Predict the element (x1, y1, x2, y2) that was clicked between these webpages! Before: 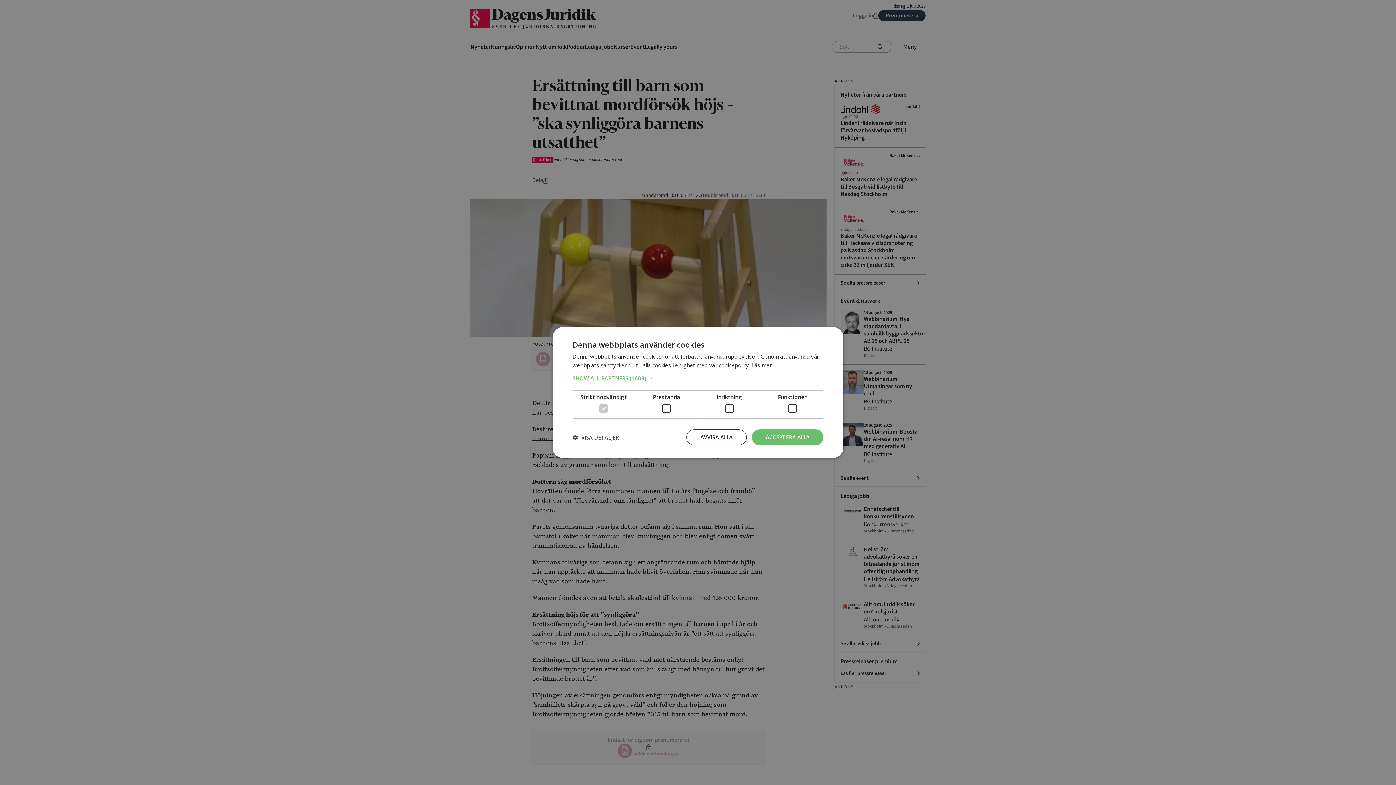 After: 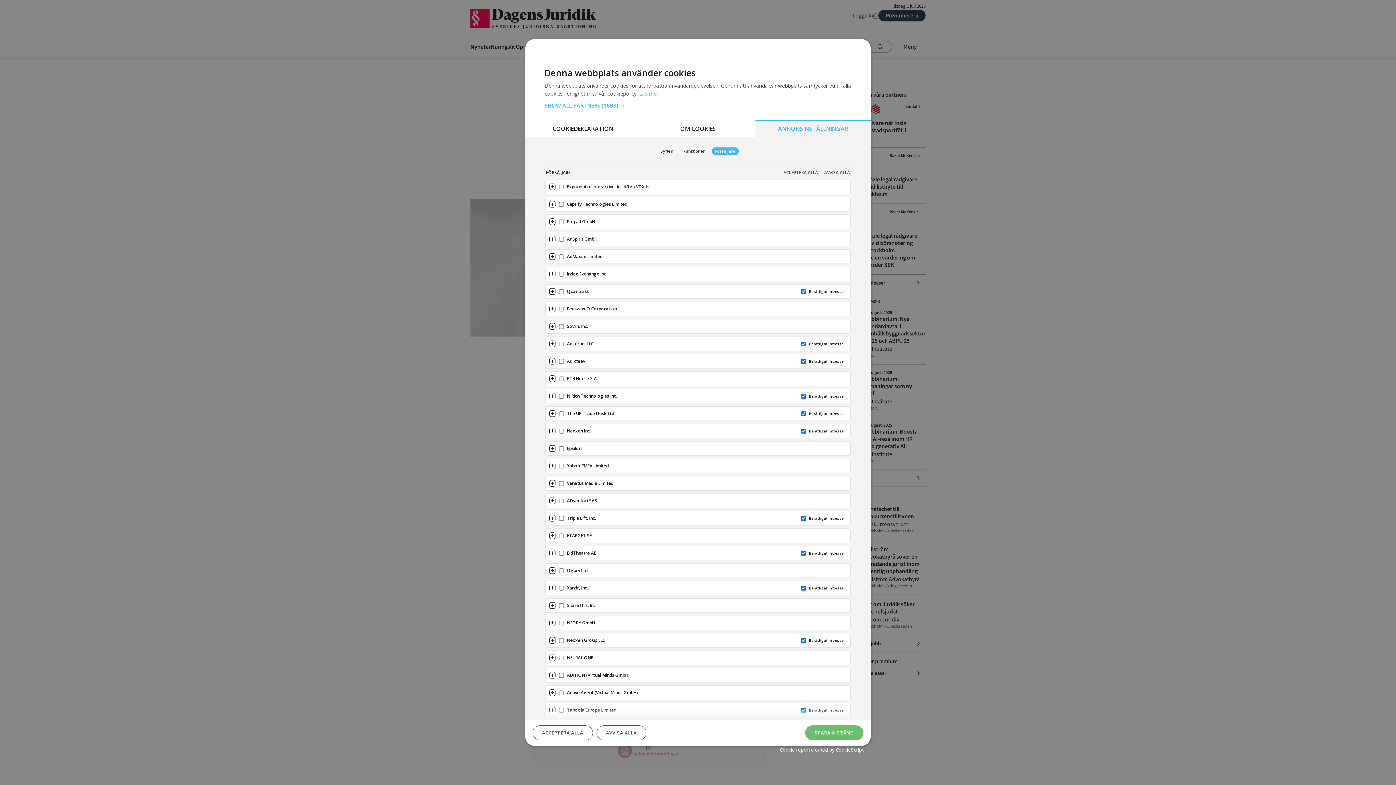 Action: bbox: (572, 375, 823, 381) label: SHOW ALL PARTNERS (1603) →